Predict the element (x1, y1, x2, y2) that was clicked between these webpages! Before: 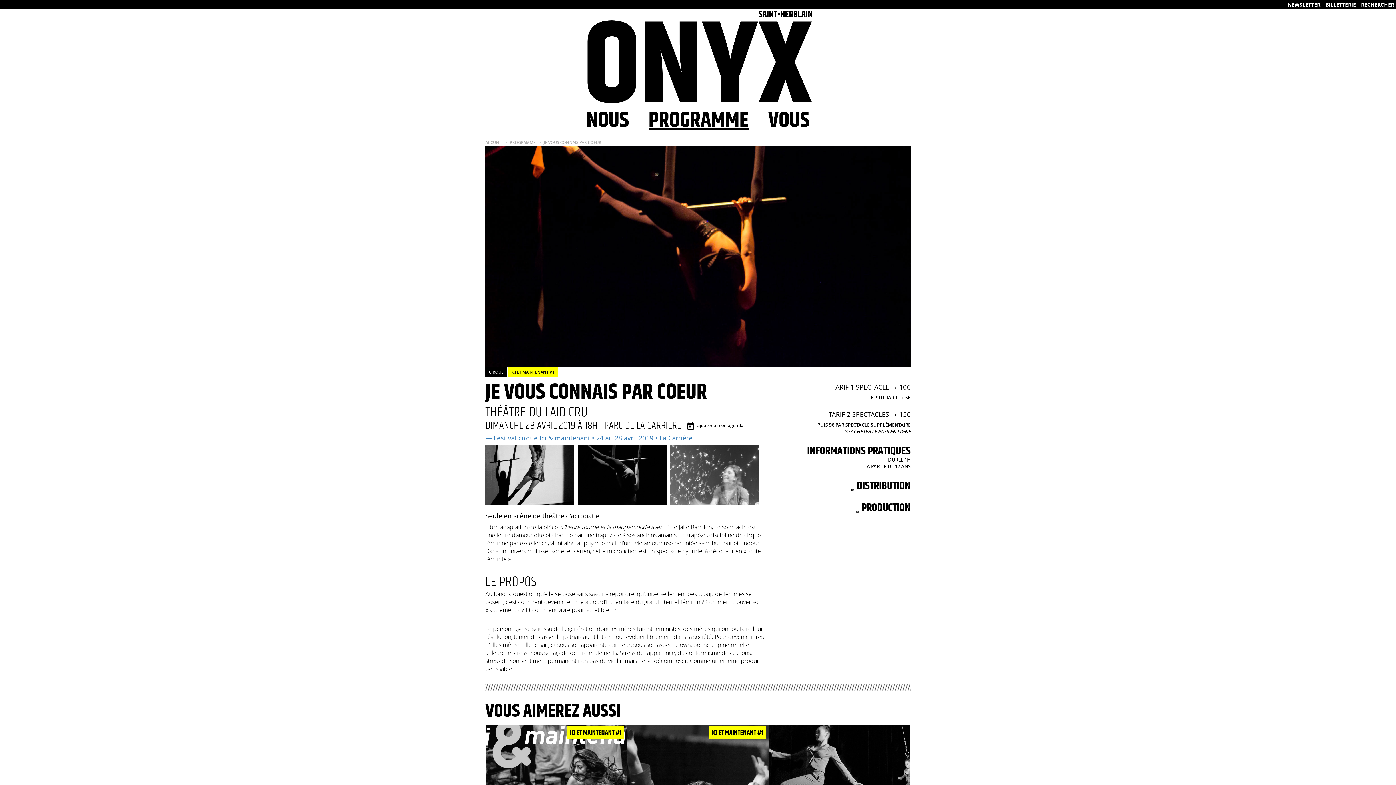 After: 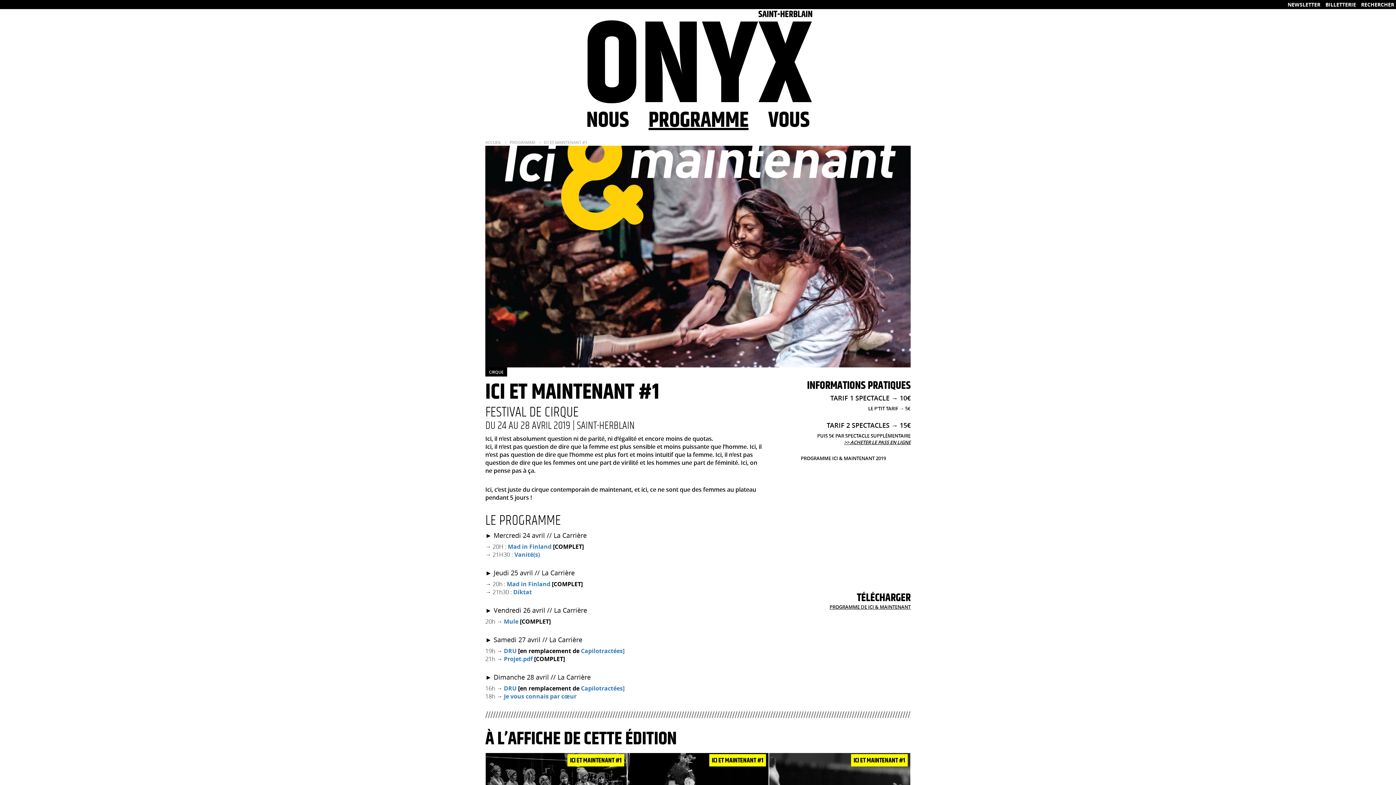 Action: bbox: (511, 369, 554, 374) label: ICI ET MAINTENANT #1